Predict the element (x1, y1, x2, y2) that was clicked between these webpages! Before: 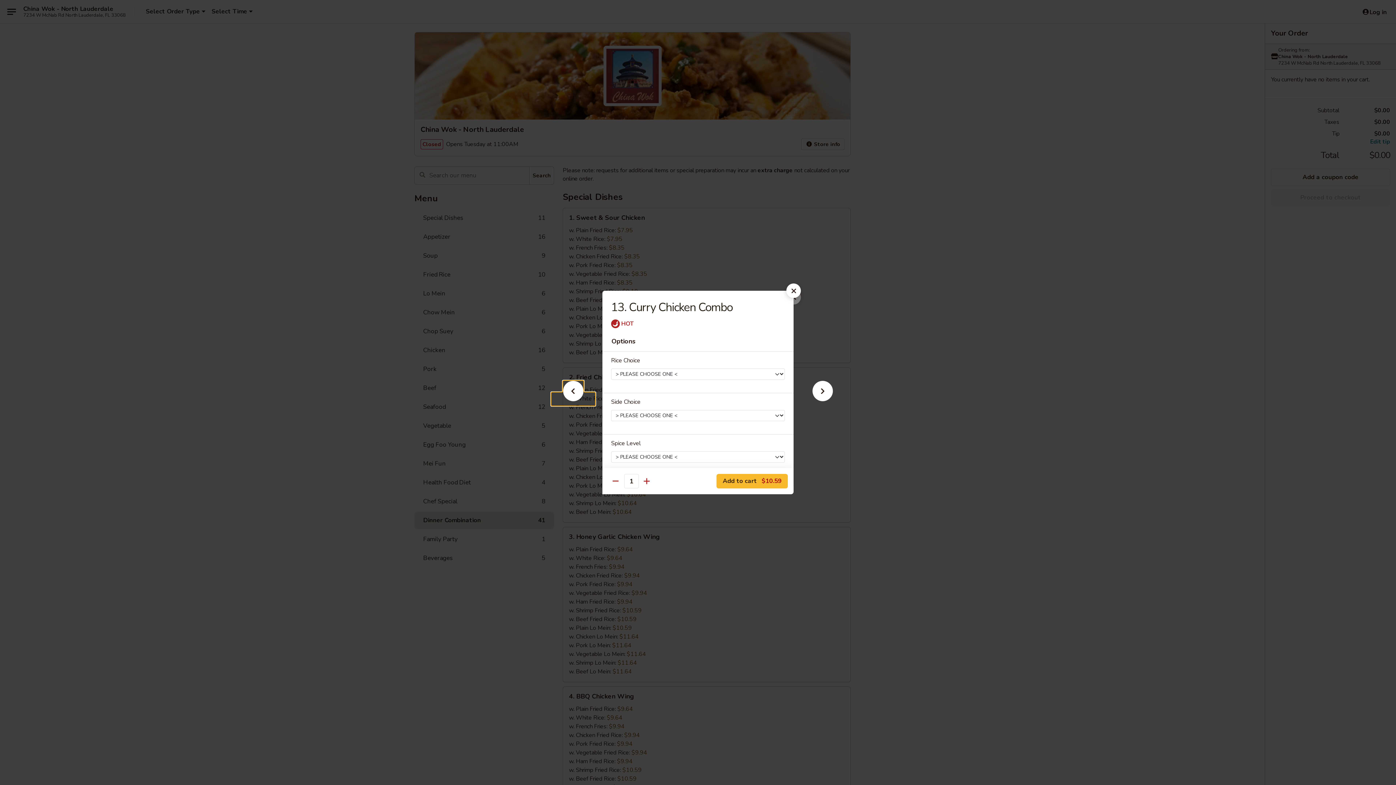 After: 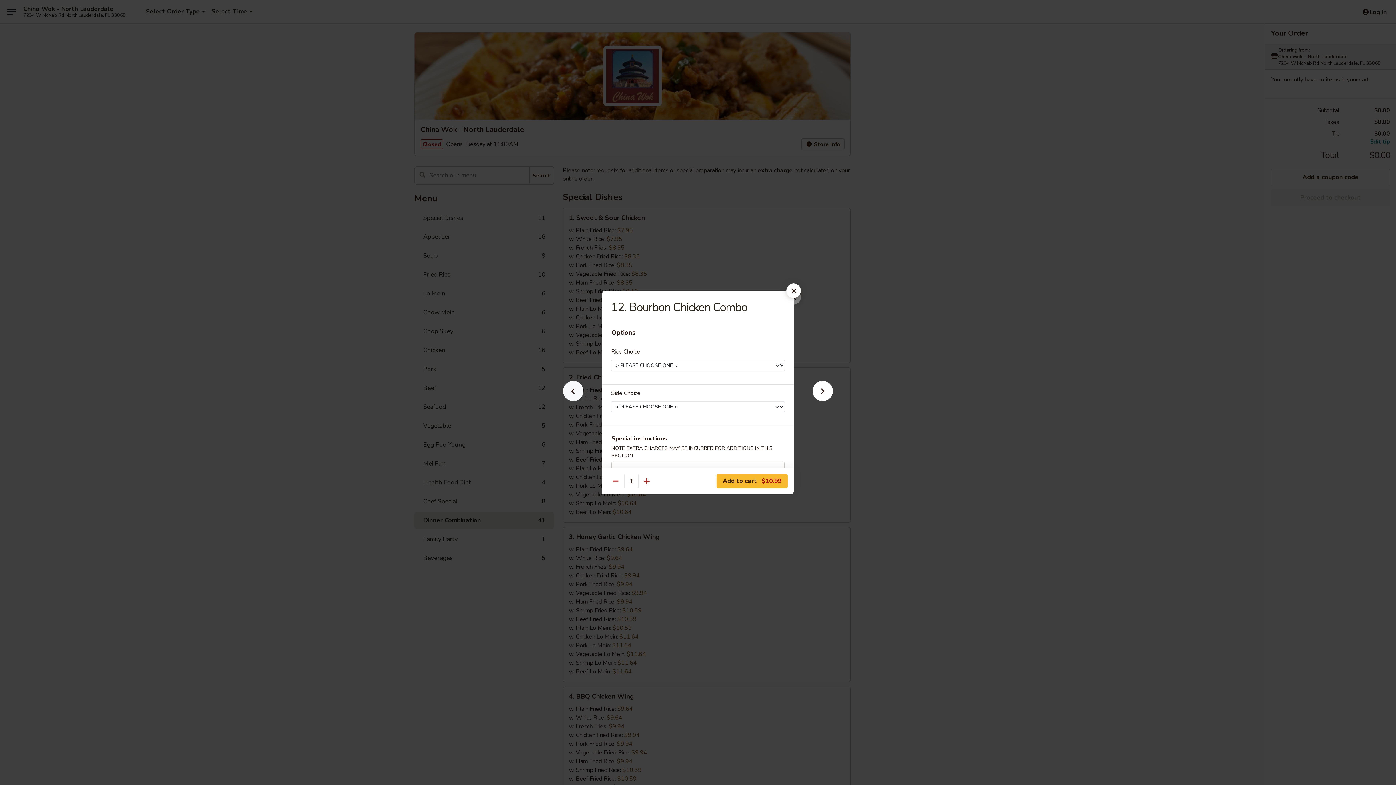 Action: bbox: (551, 392, 595, 405)